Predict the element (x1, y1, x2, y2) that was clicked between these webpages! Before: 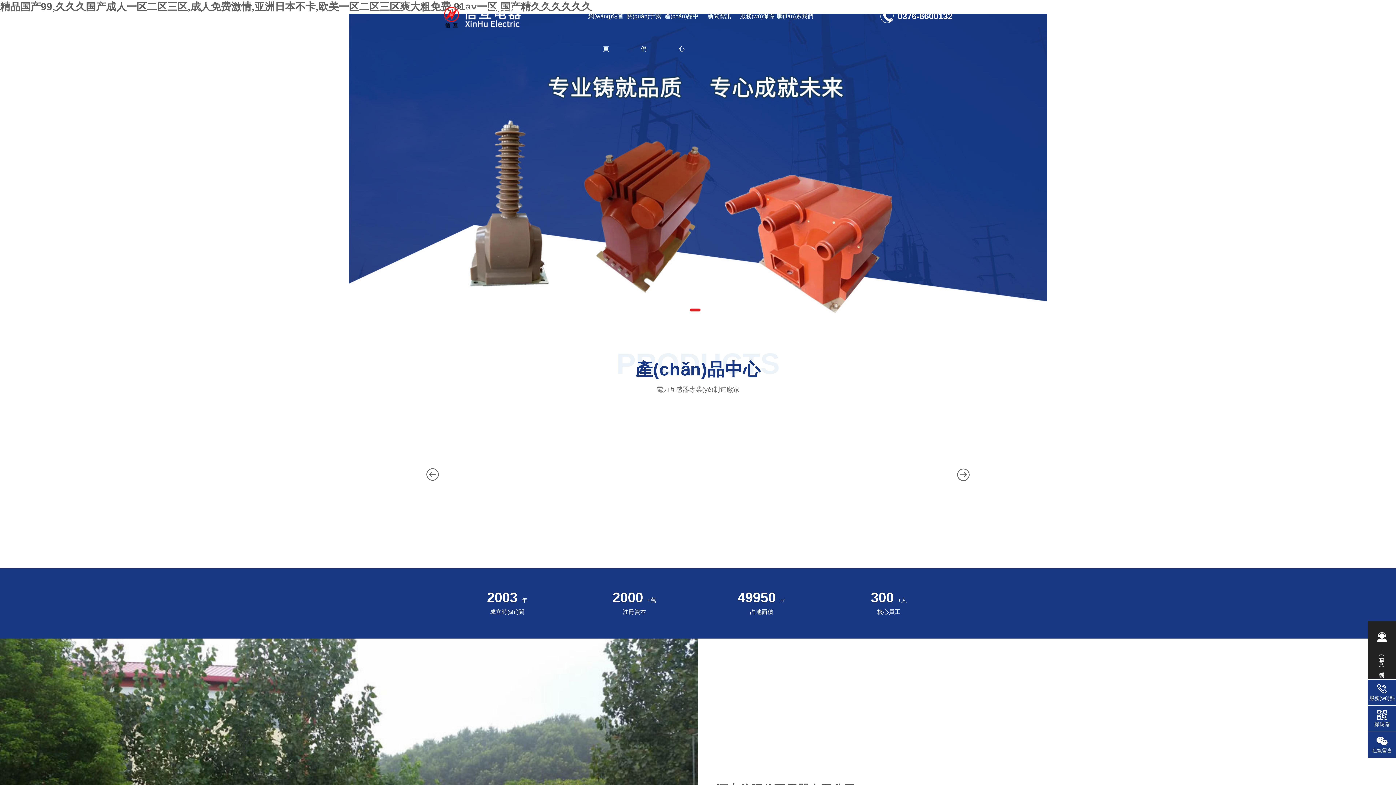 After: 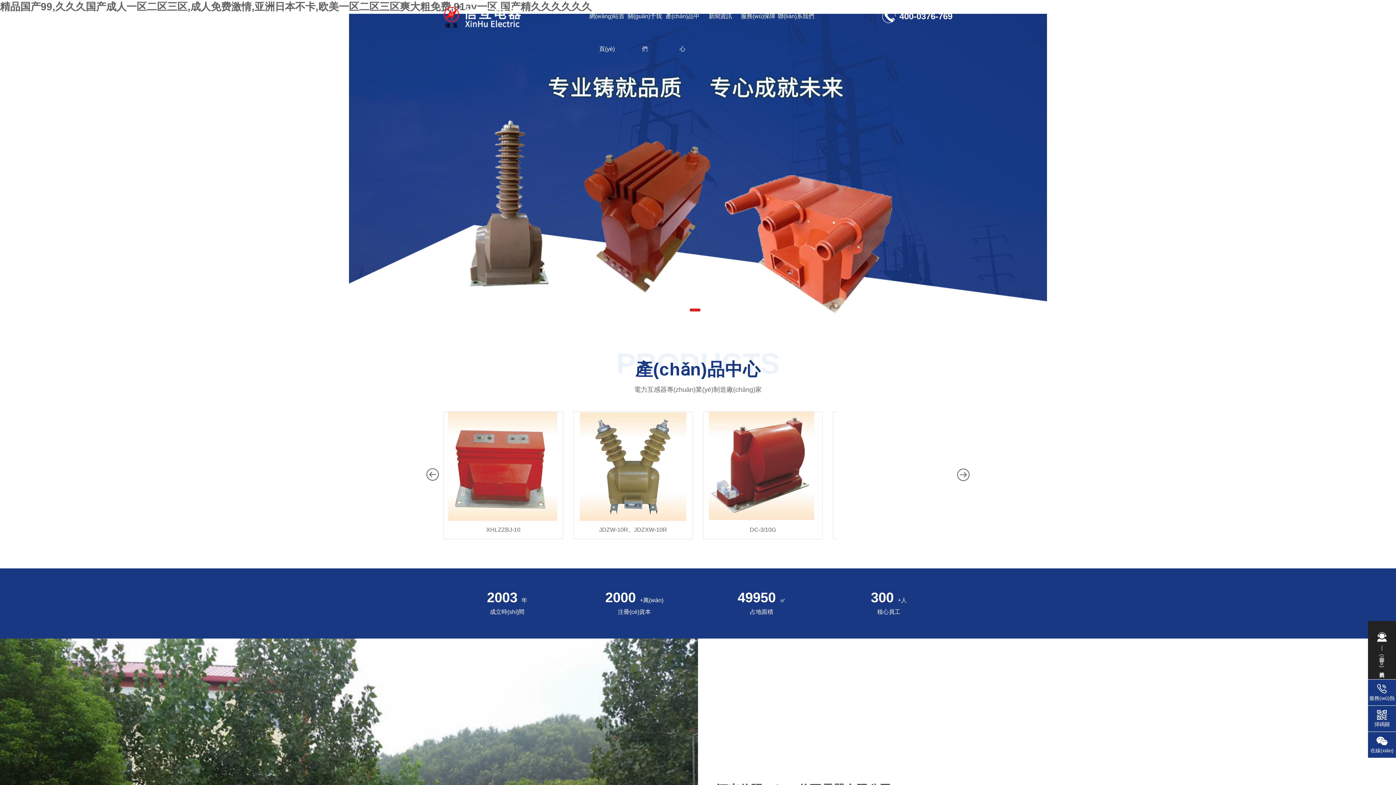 Action: bbox: (443, 5, 521, 65)